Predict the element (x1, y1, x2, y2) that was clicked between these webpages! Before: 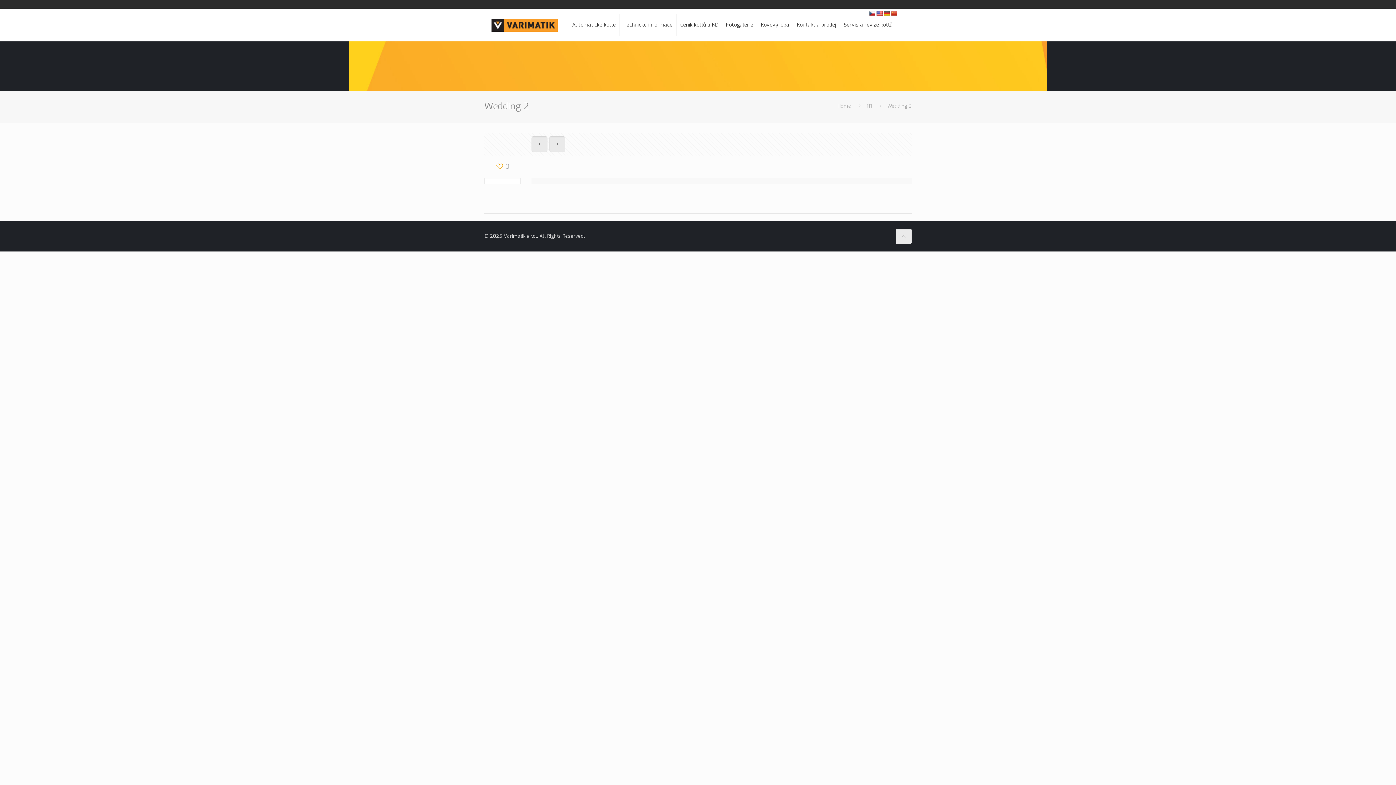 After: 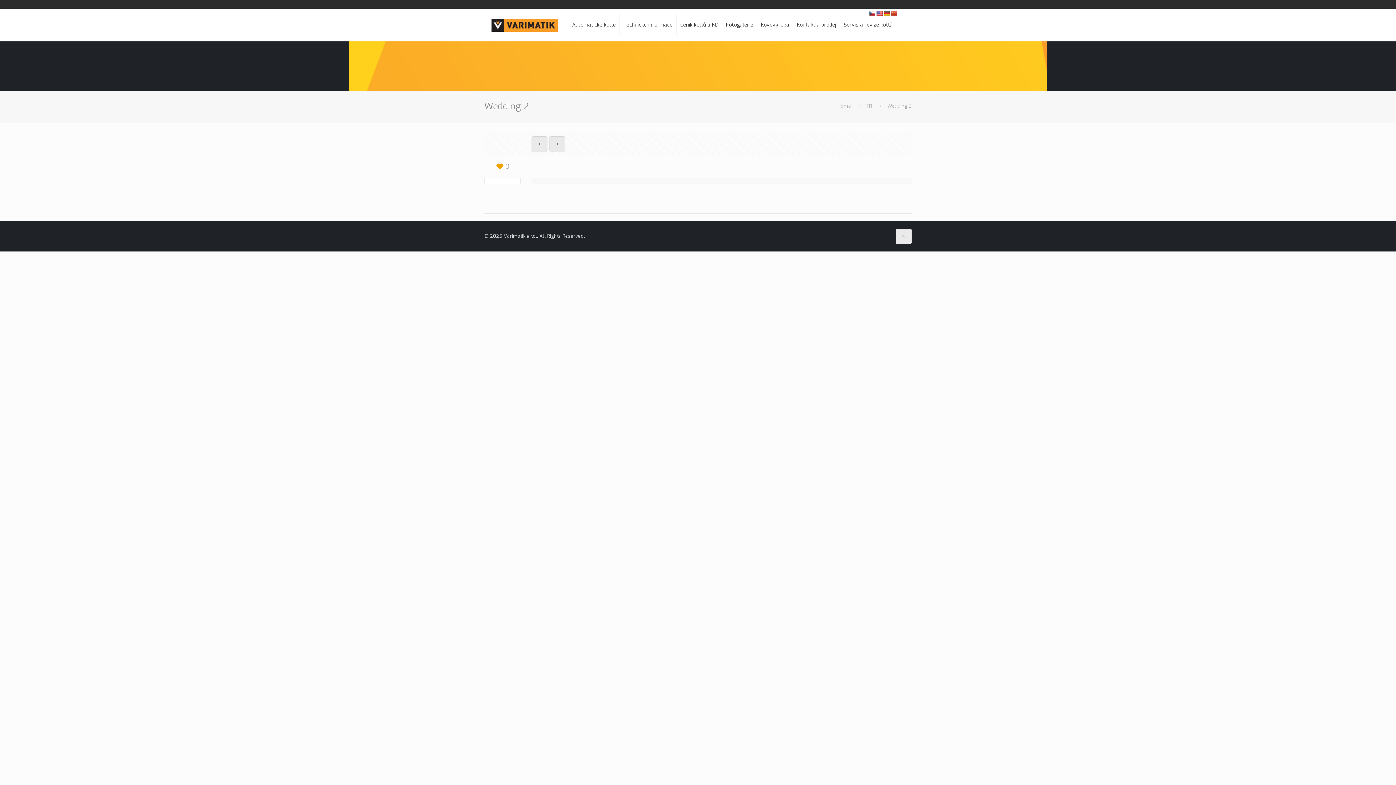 Action: label: 0 bbox: (495, 162, 509, 170)